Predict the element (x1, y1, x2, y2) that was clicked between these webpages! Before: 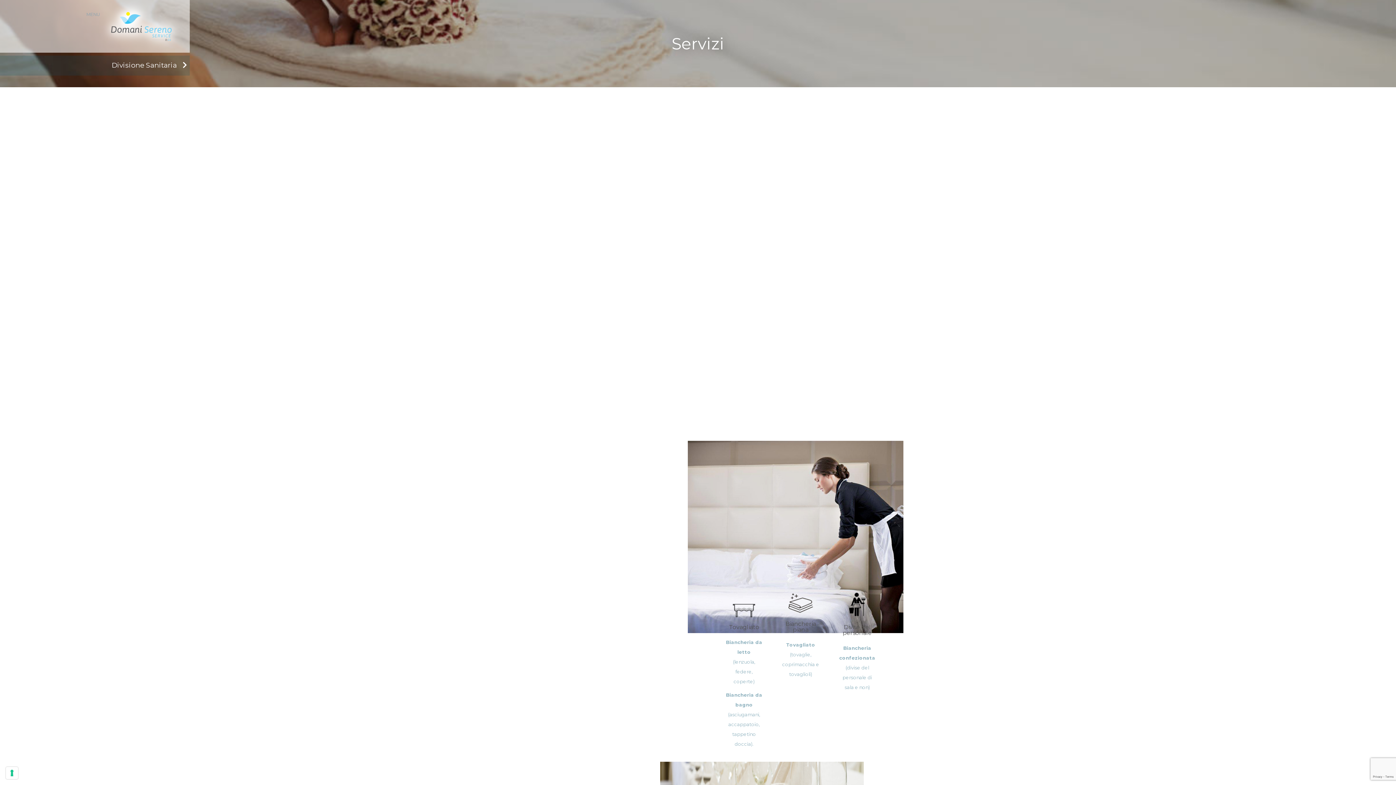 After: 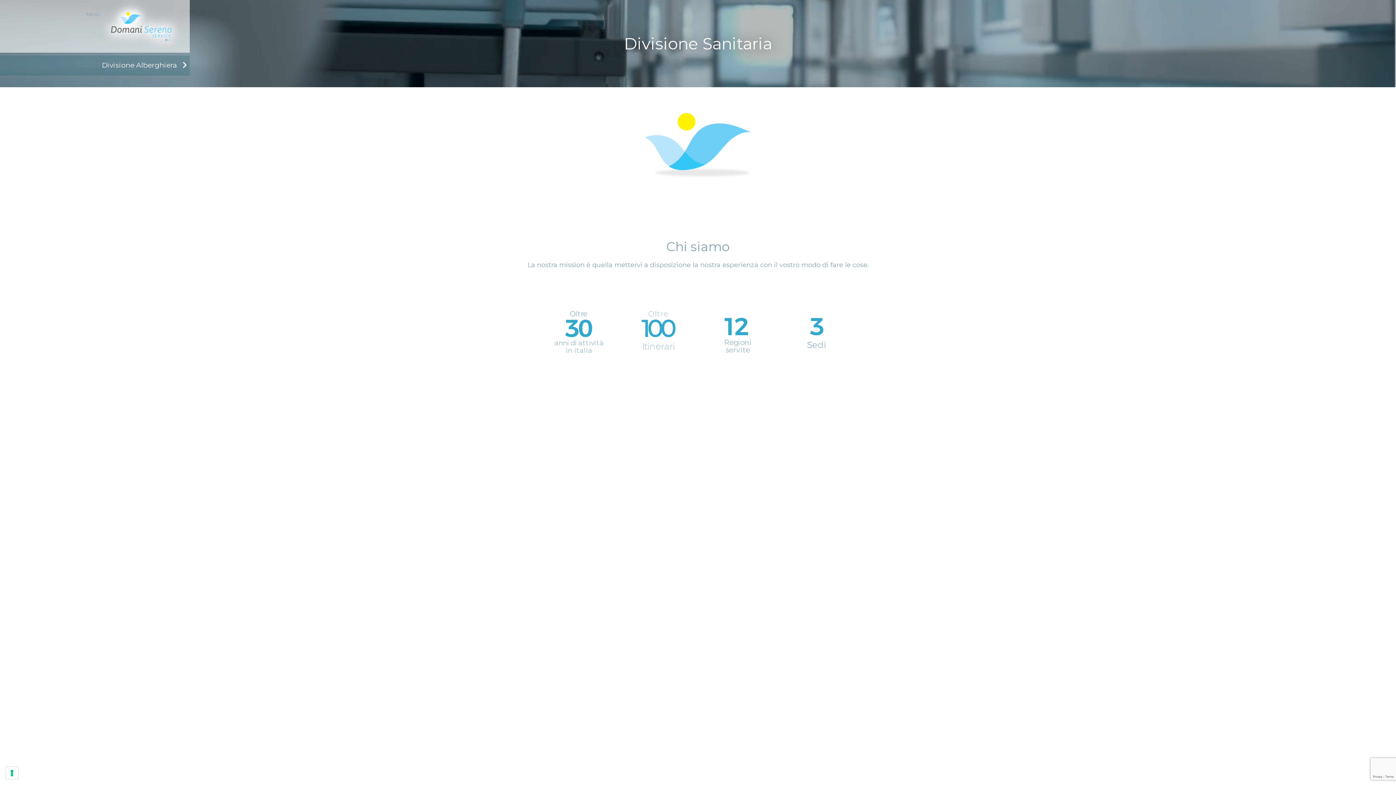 Action: bbox: (111, 60, 189, 69) label: Divisione Sanitaria